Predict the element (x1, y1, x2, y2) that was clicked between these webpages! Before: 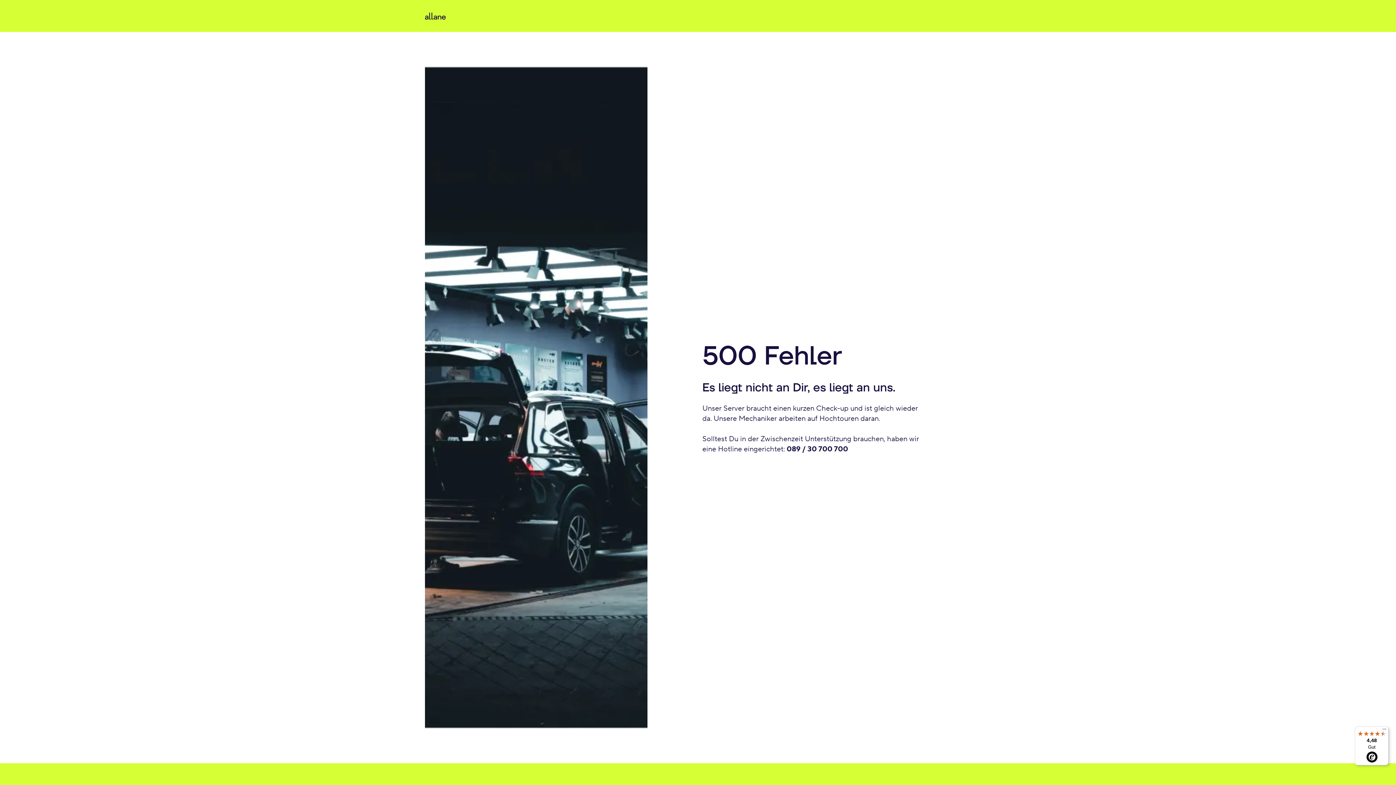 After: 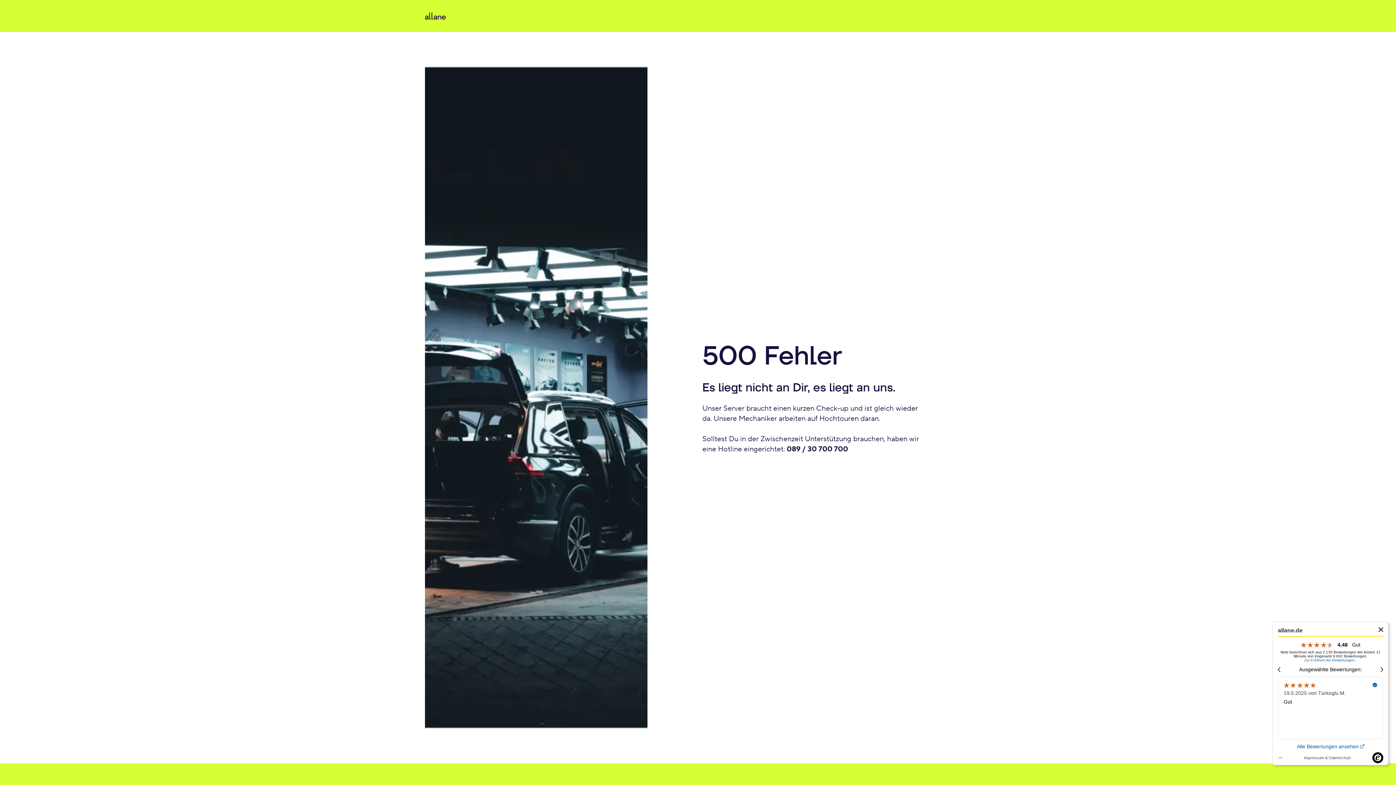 Action: bbox: (1355, 726, 1389, 765) label: 4,48

Gut